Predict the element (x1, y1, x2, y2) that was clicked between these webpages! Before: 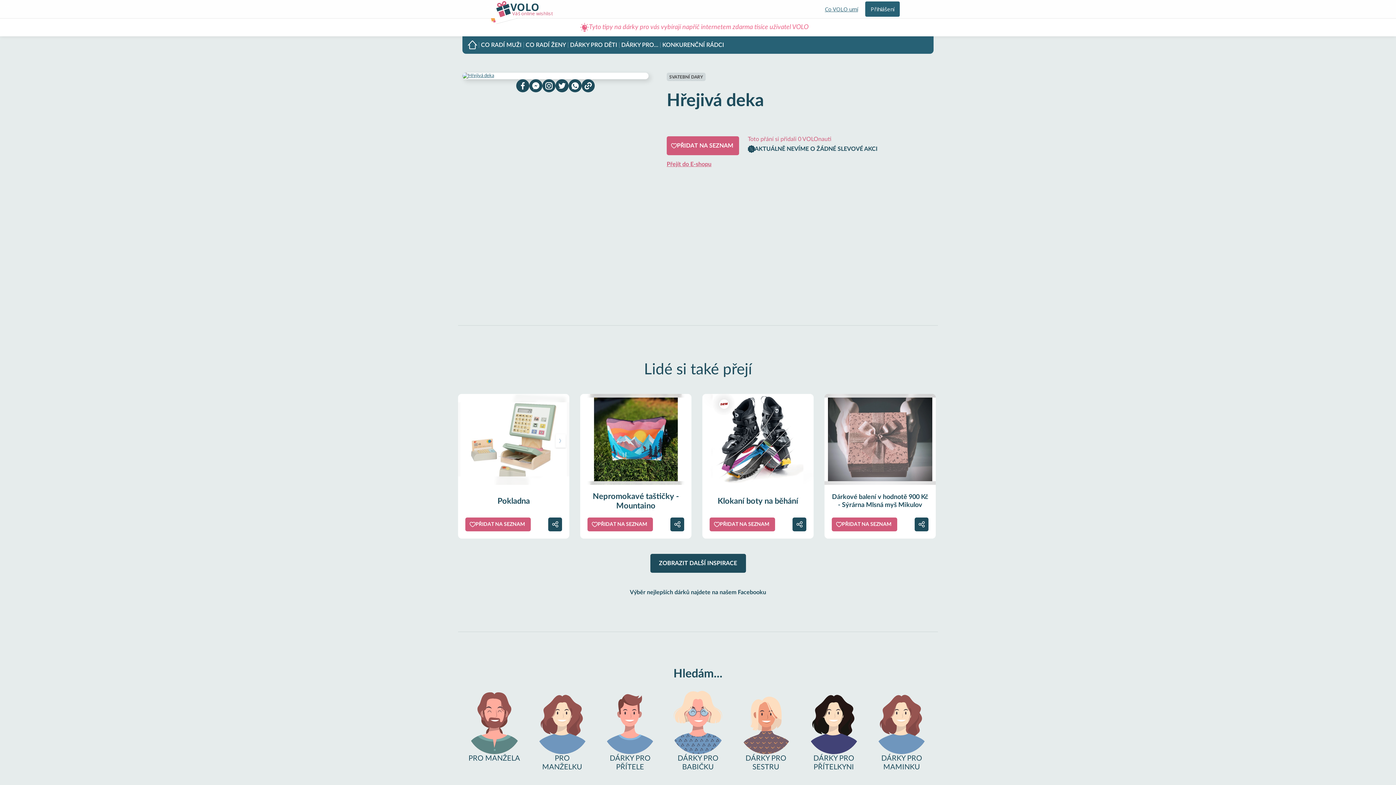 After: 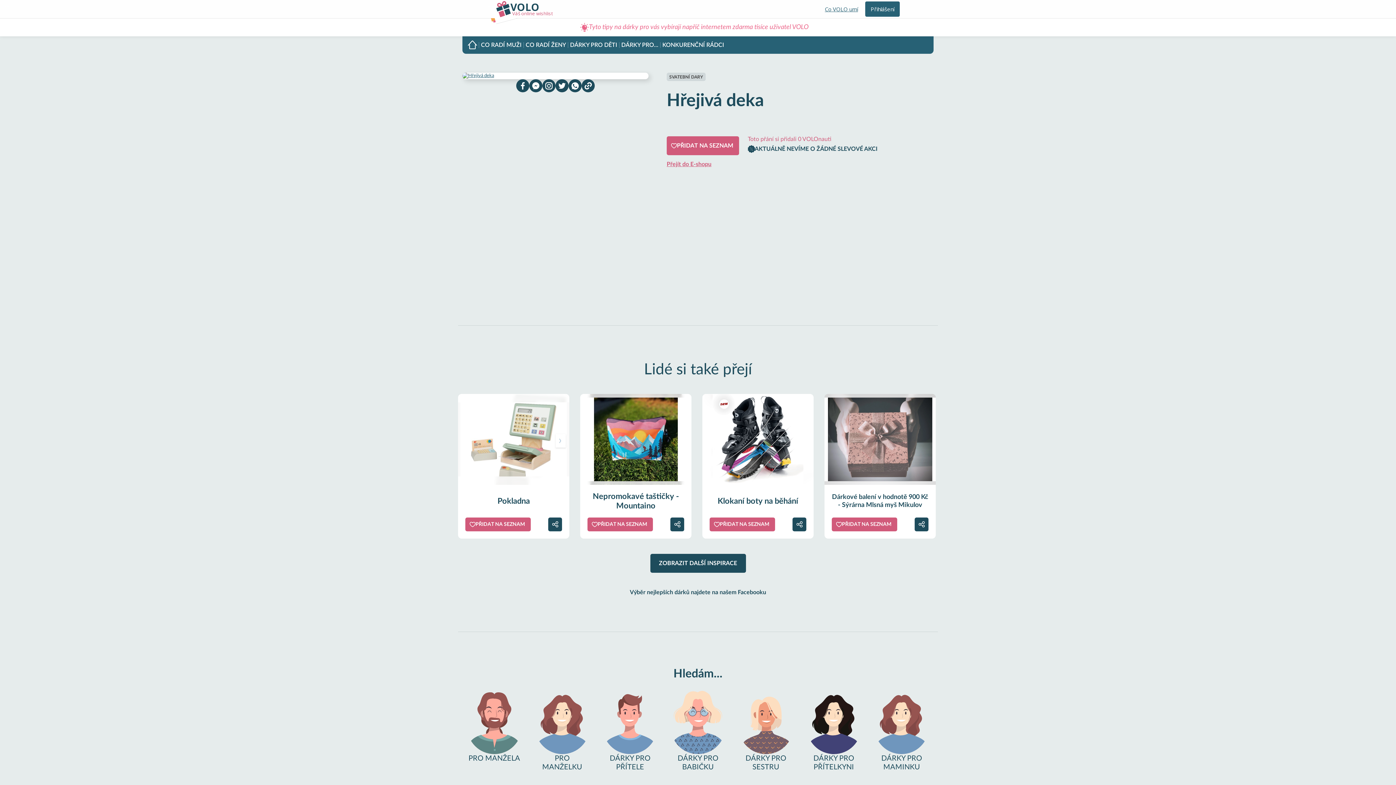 Action: bbox: (580, 394, 691, 485)